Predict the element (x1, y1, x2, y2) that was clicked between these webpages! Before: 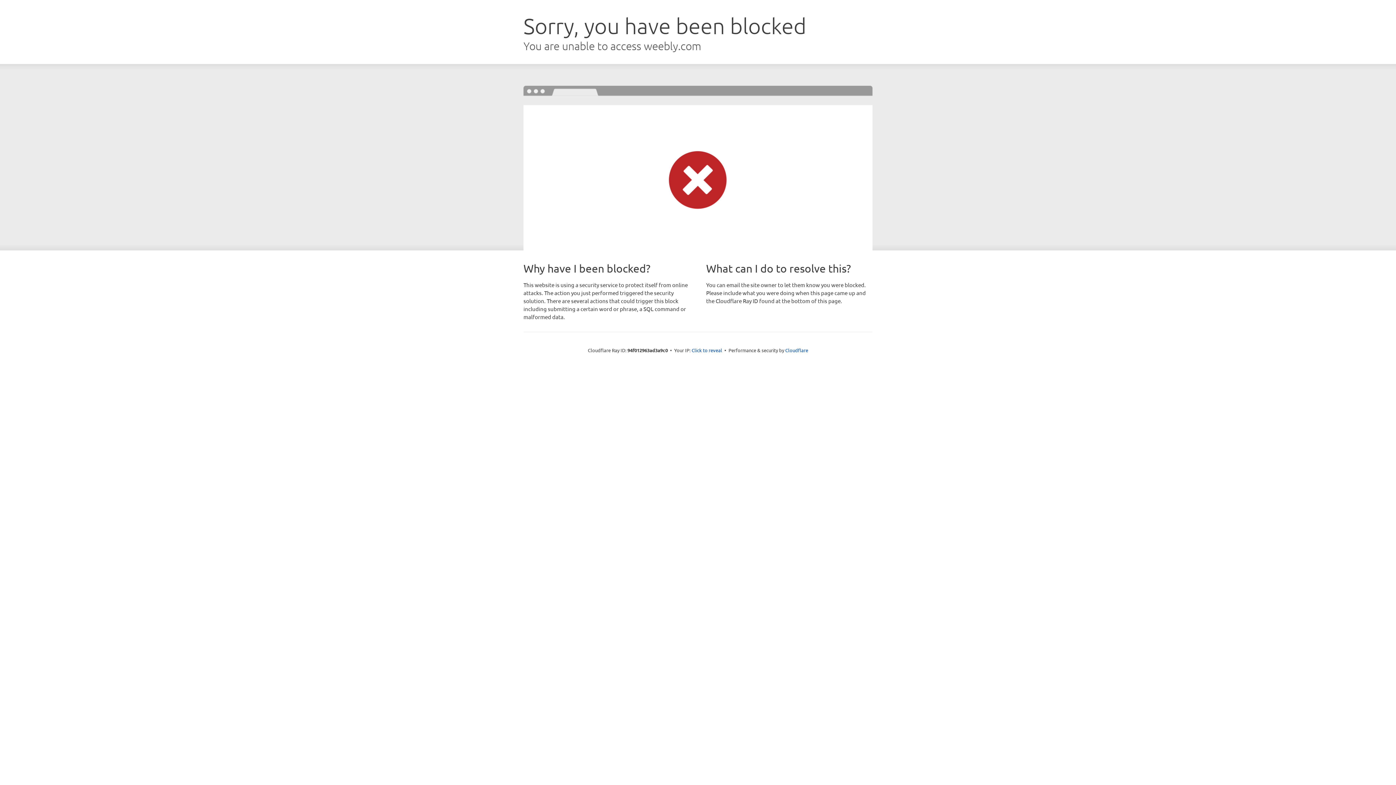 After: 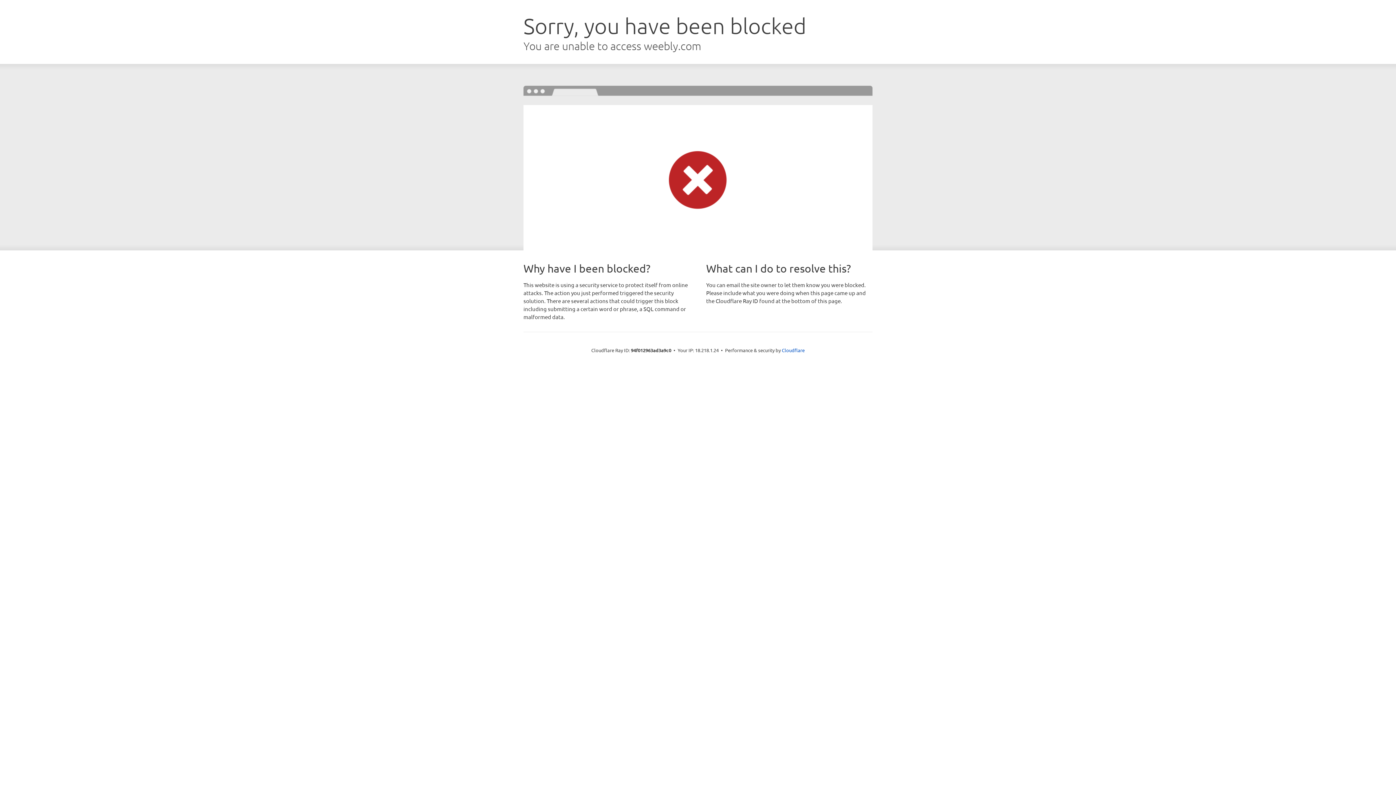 Action: label: Click to reveal bbox: (691, 346, 722, 353)